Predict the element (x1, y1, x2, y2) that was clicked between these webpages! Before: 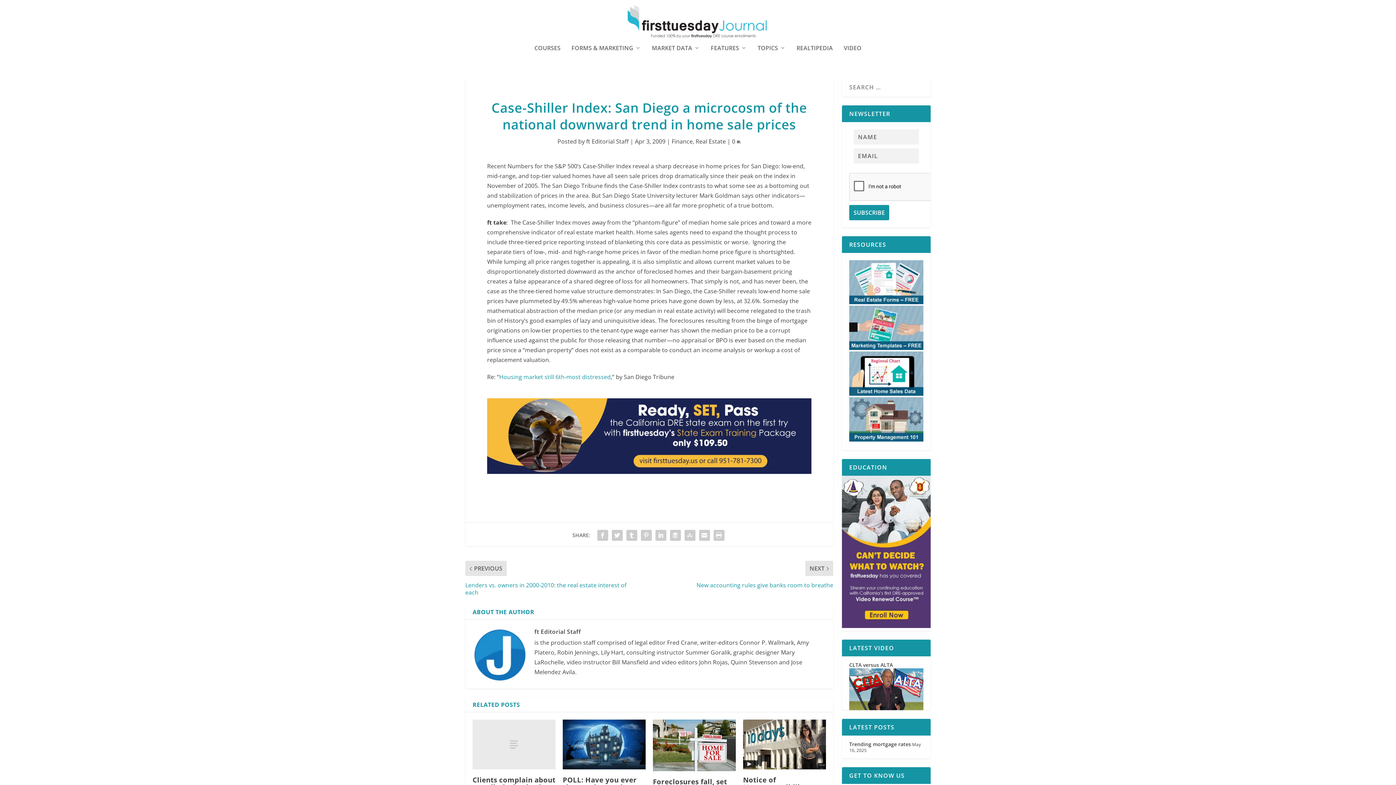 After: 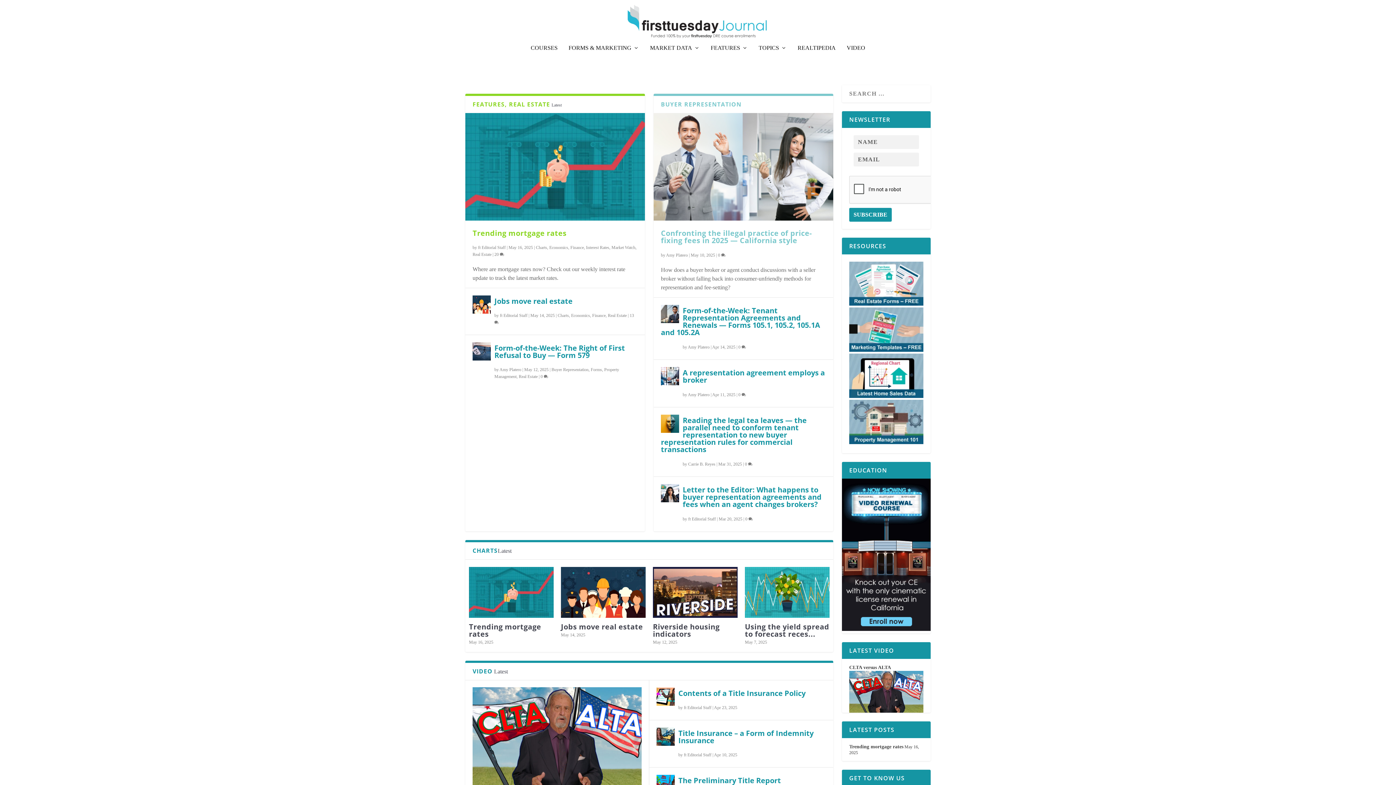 Action: bbox: (465, 0, 930, 45)